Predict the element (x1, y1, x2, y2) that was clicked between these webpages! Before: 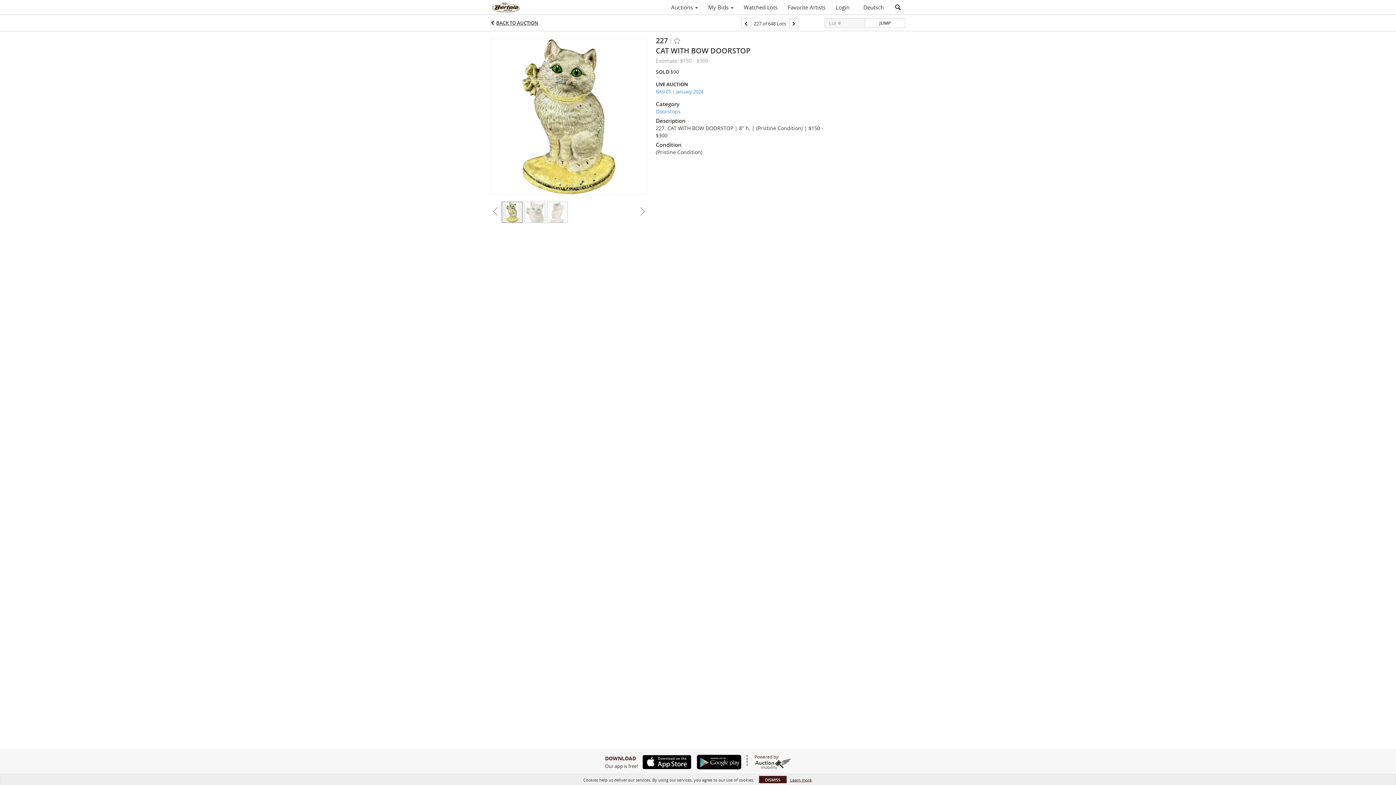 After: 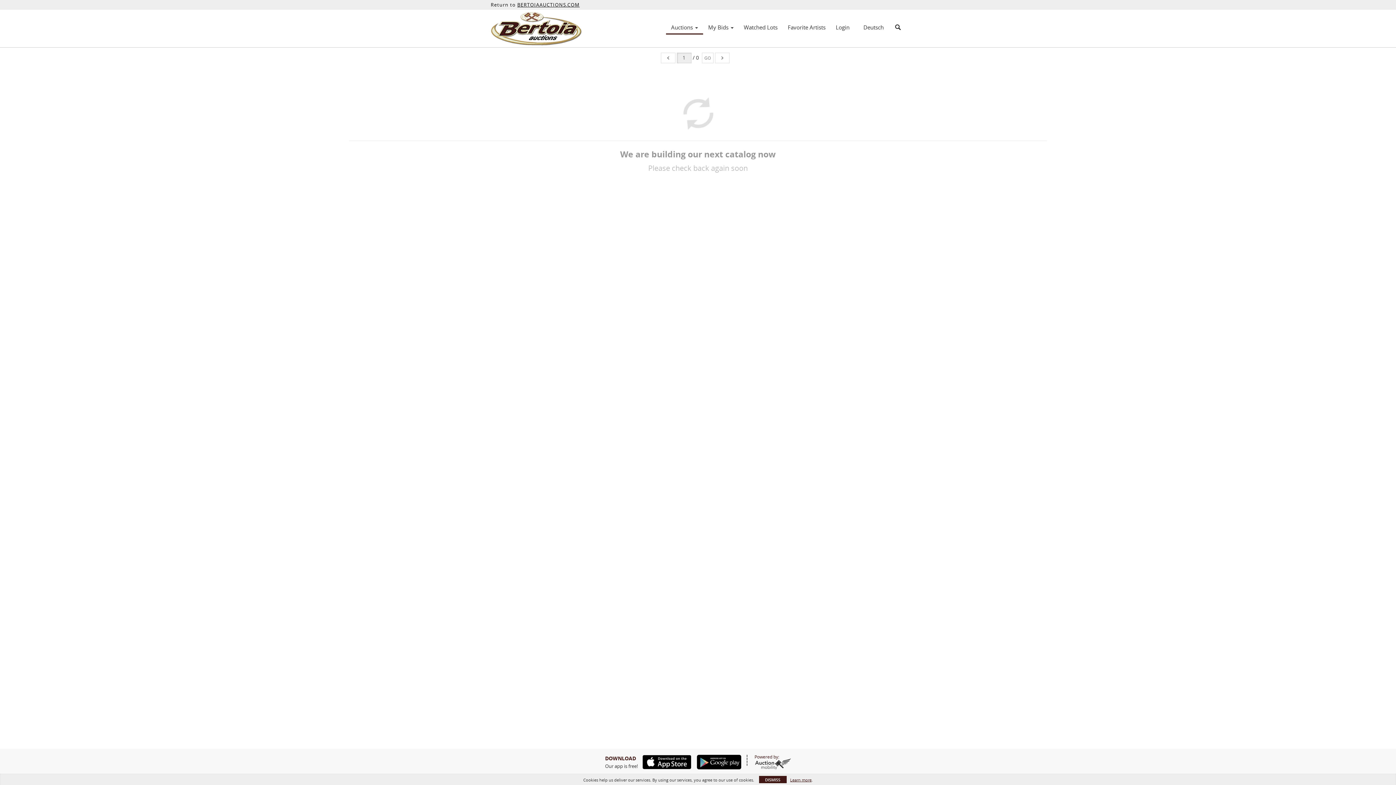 Action: bbox: (490, 0, 574, 14)